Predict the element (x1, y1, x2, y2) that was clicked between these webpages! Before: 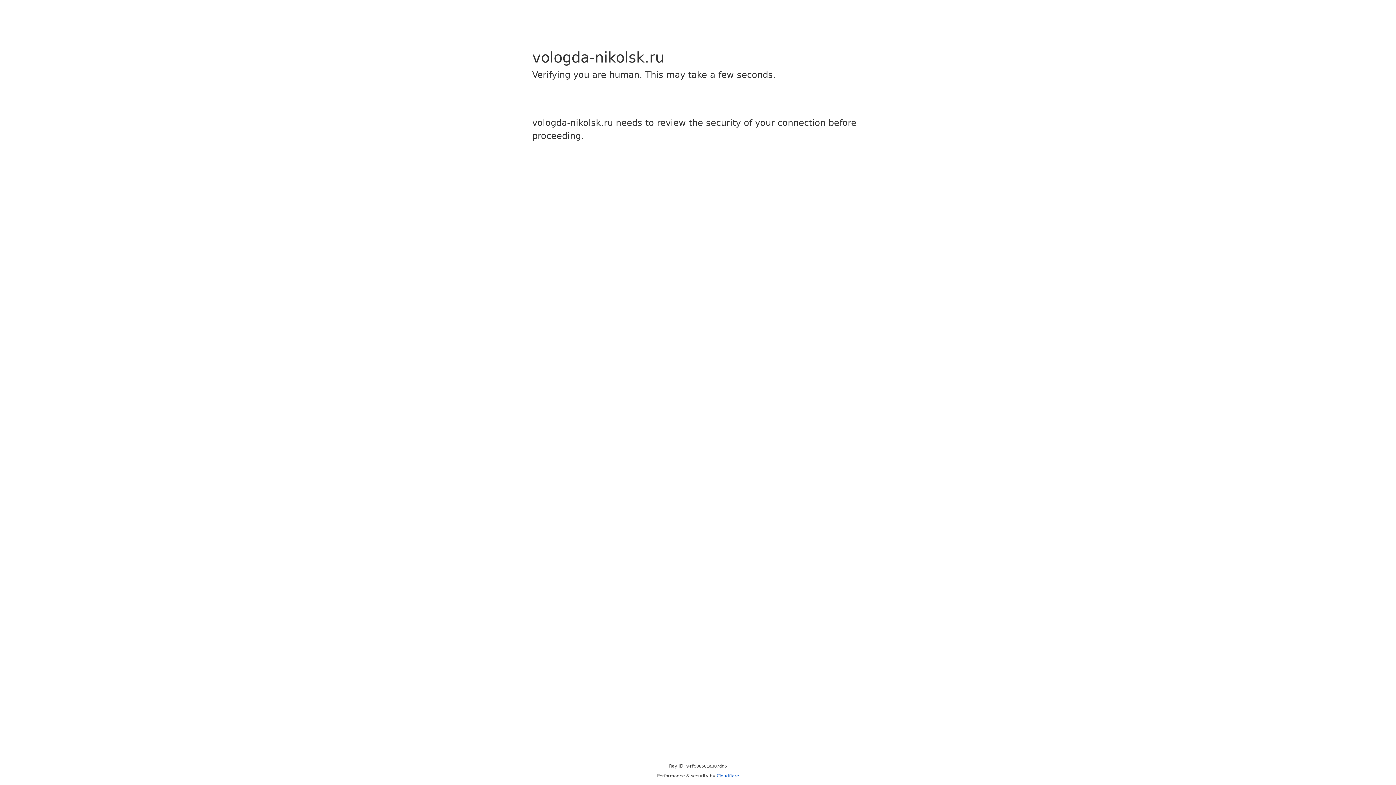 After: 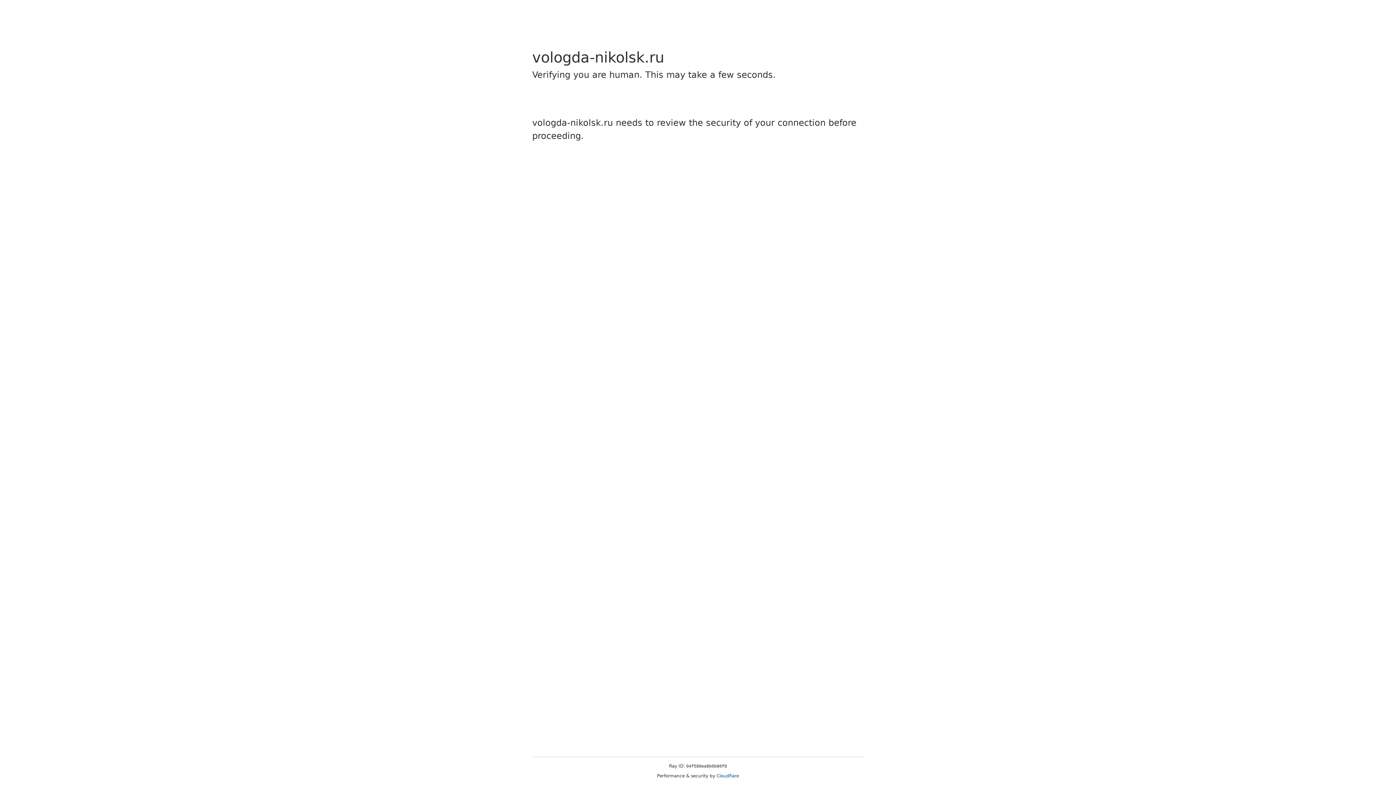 Action: bbox: (716, 773, 739, 778) label: Cloudflare